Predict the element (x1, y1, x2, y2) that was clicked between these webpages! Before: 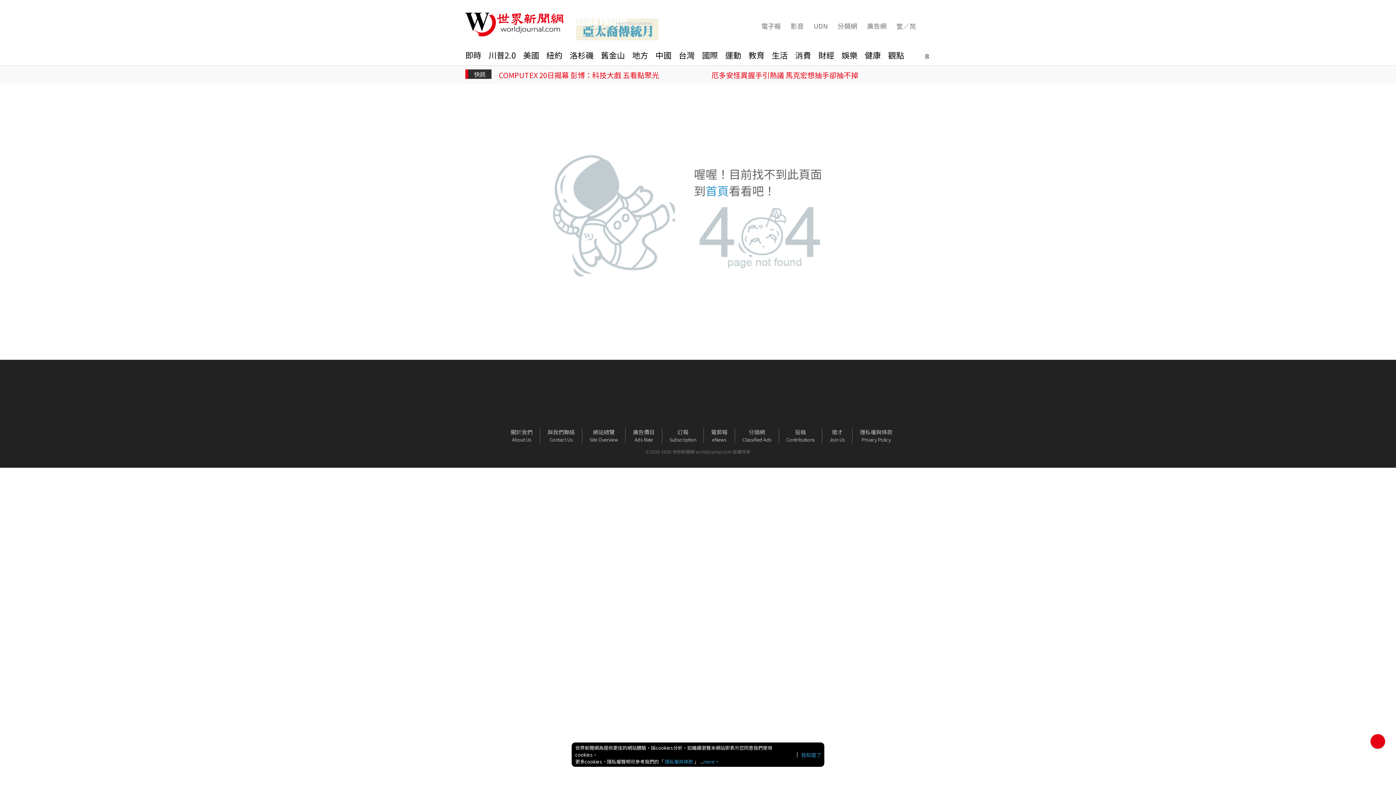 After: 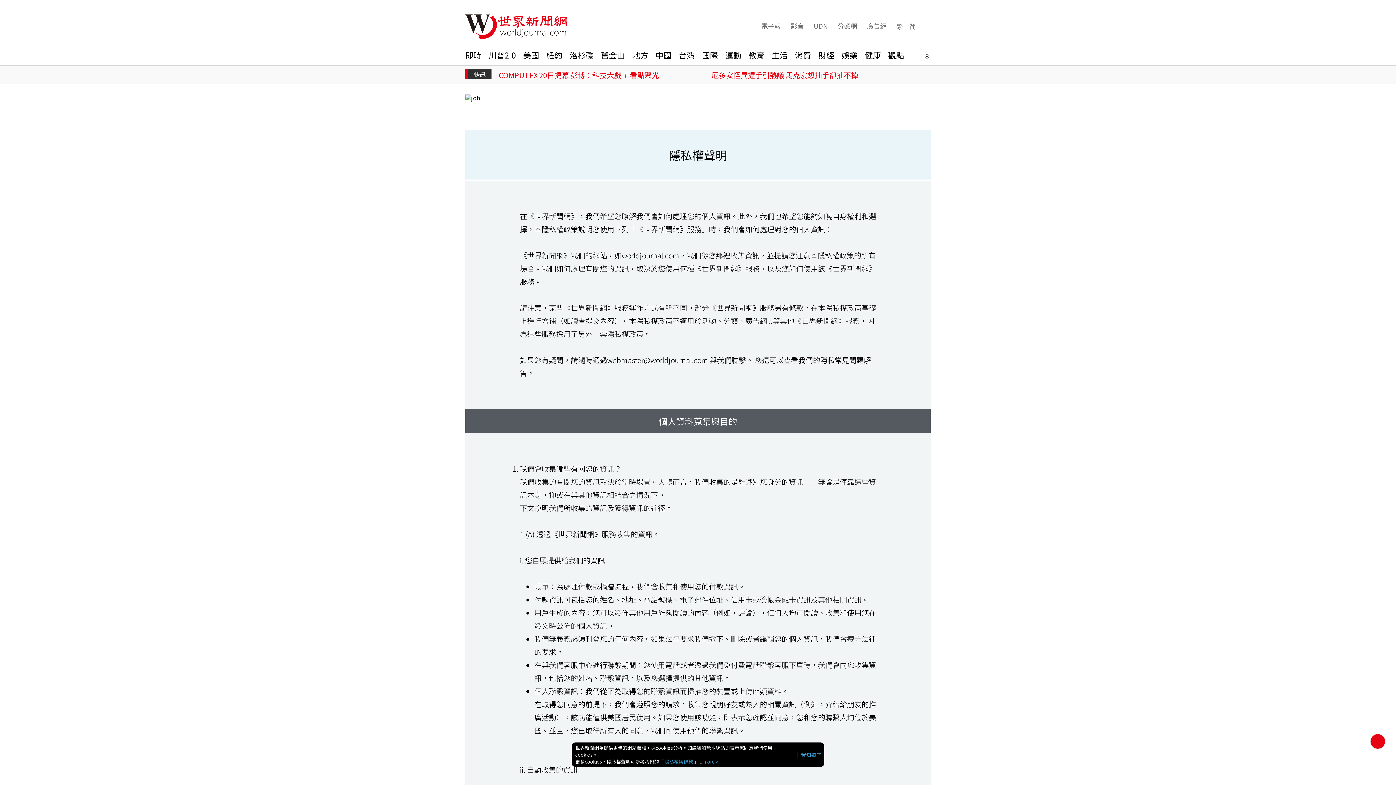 Action: label: 隱私權與條款

Privacy Policy bbox: (852, 428, 900, 443)